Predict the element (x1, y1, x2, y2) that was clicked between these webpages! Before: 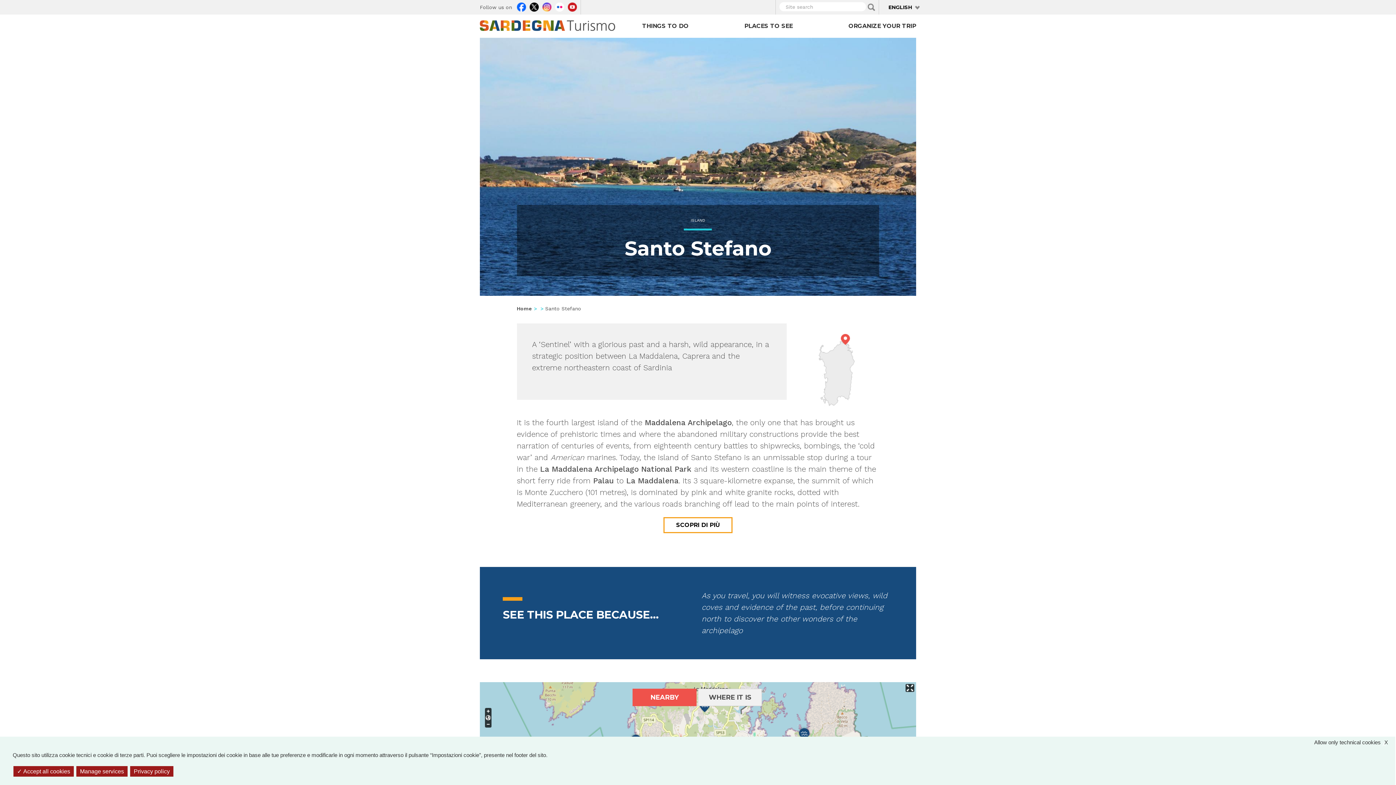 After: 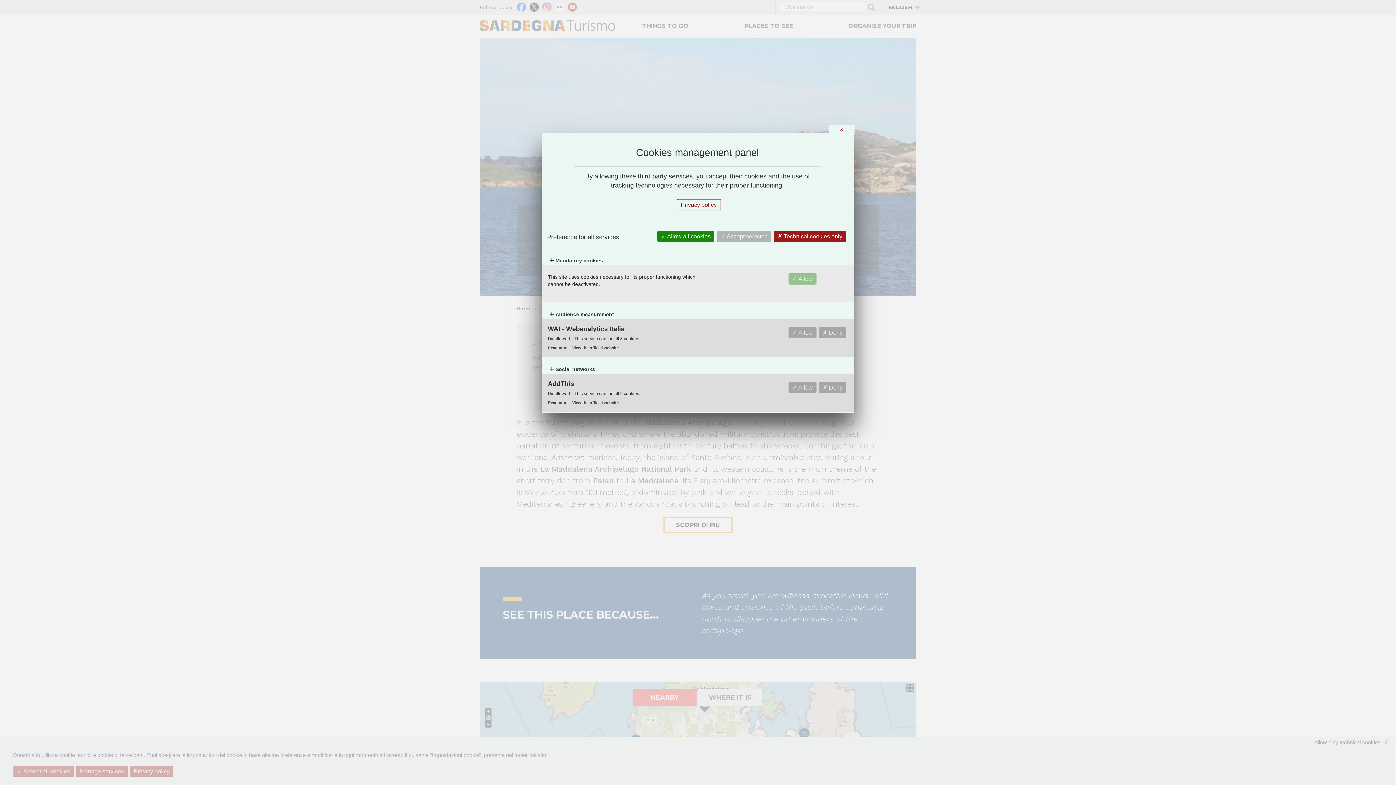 Action: bbox: (76, 766, 127, 777) label: Manage services (modal window)